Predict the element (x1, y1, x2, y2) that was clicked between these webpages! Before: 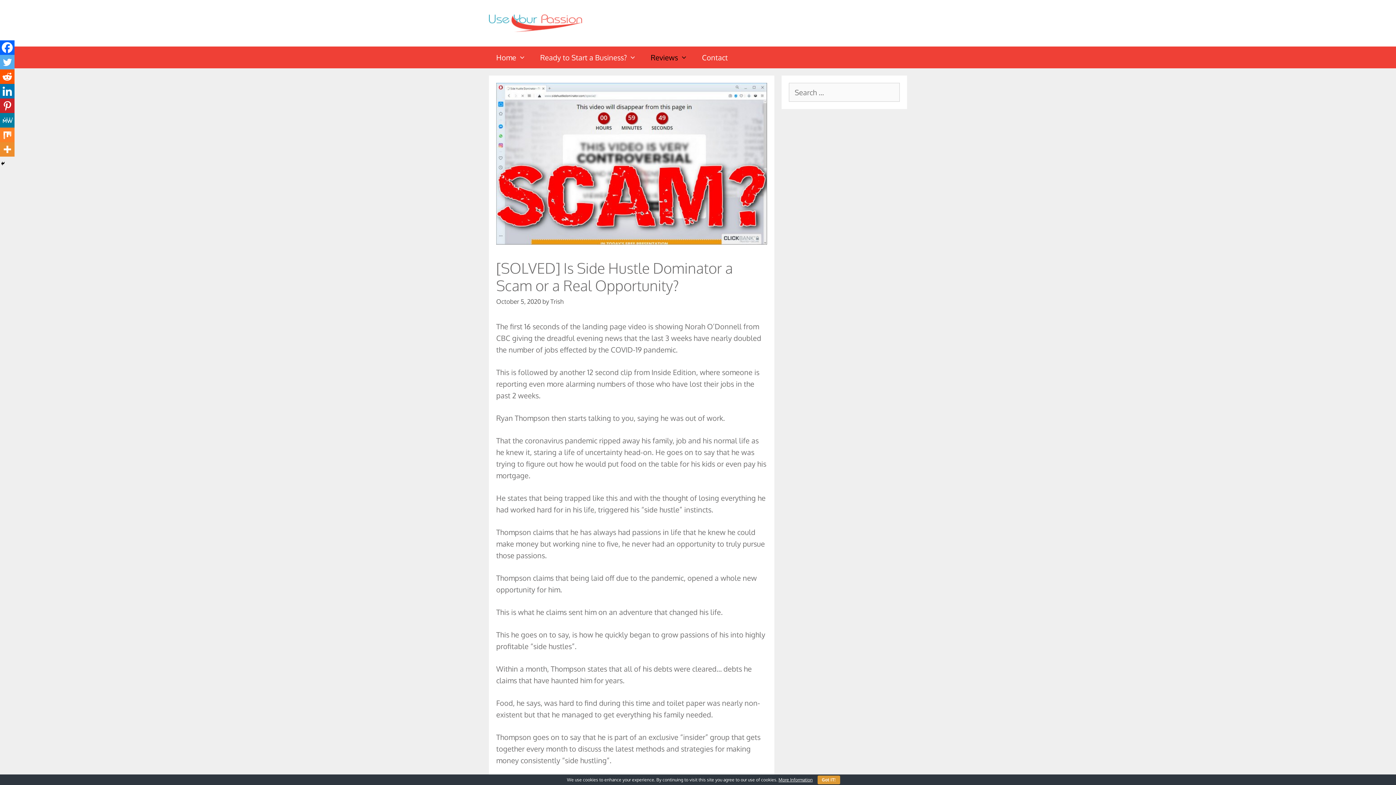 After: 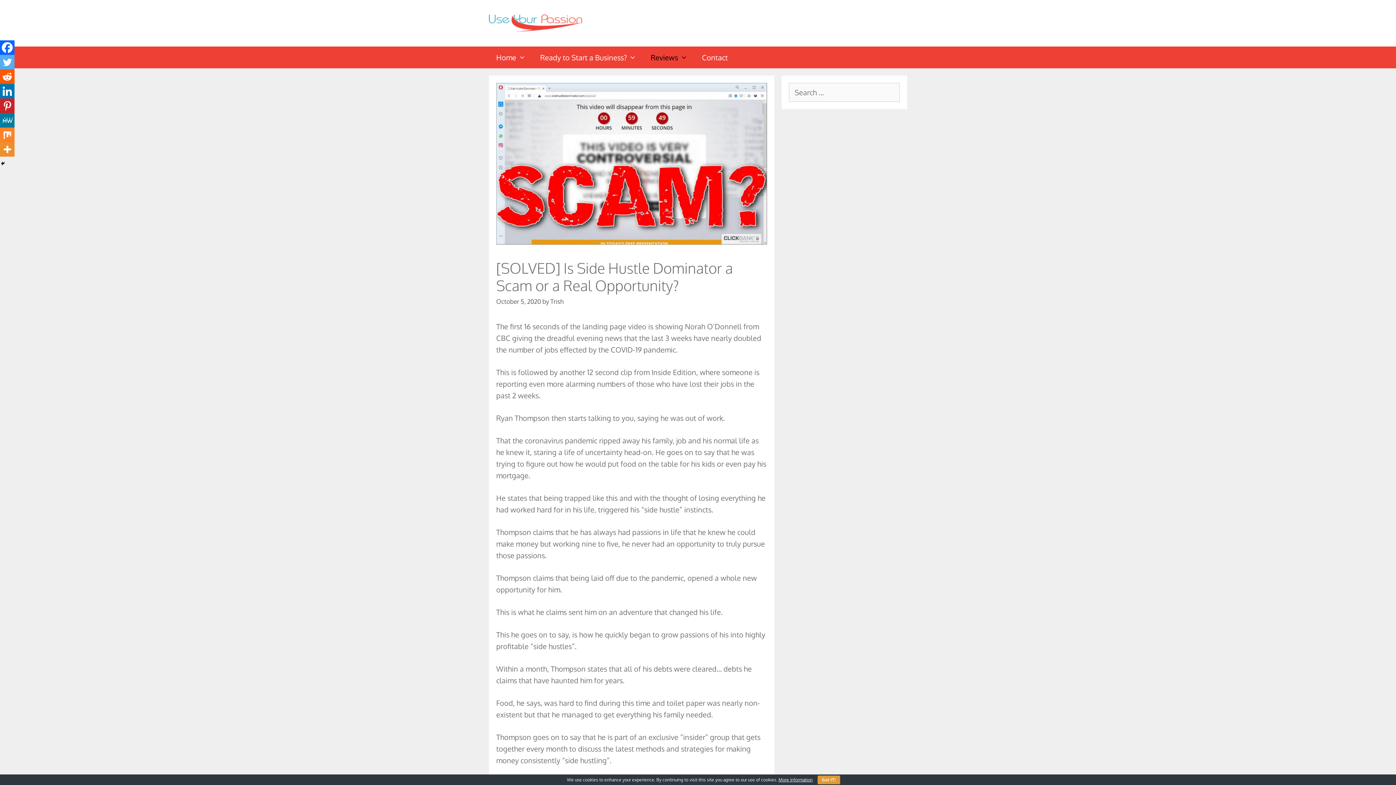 Action: bbox: (0, 69, 14, 84) label: Reddit